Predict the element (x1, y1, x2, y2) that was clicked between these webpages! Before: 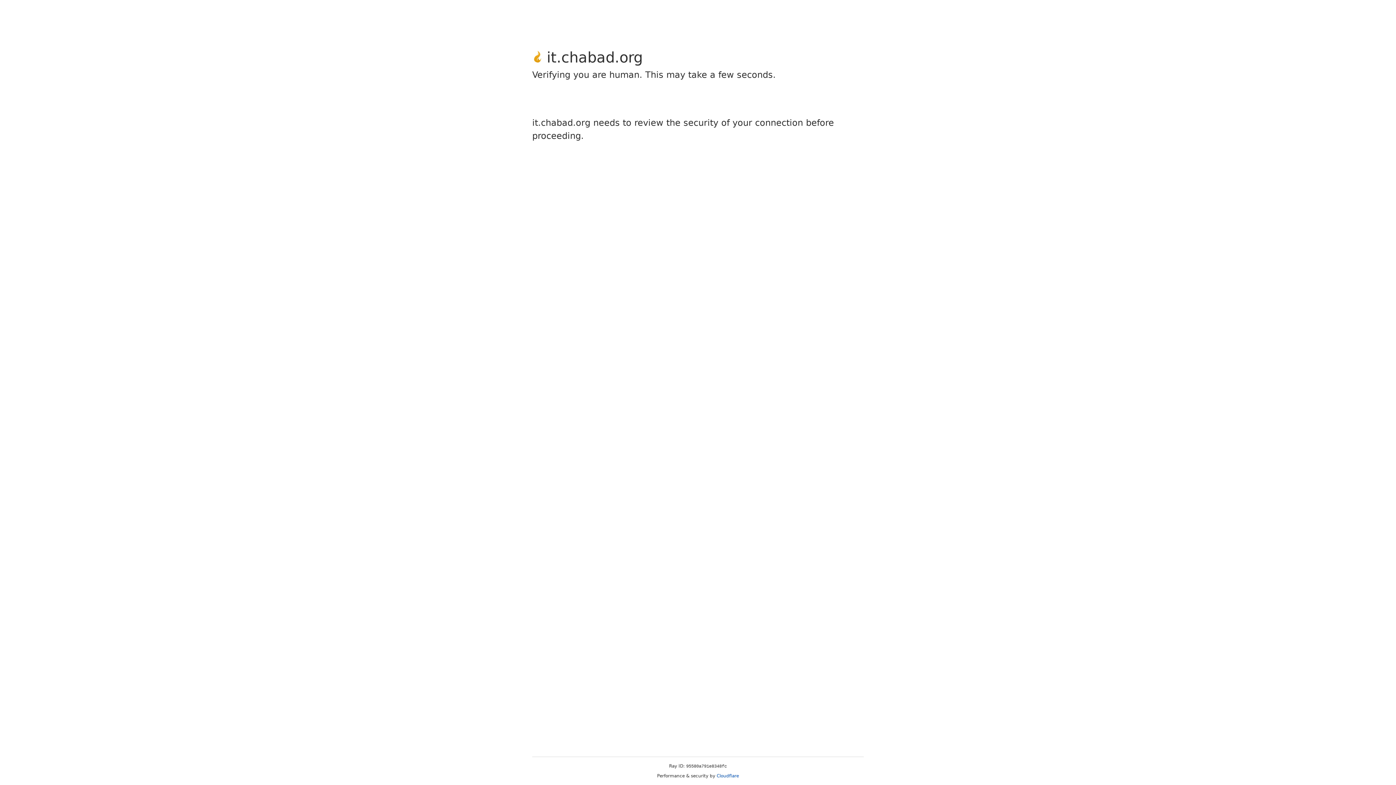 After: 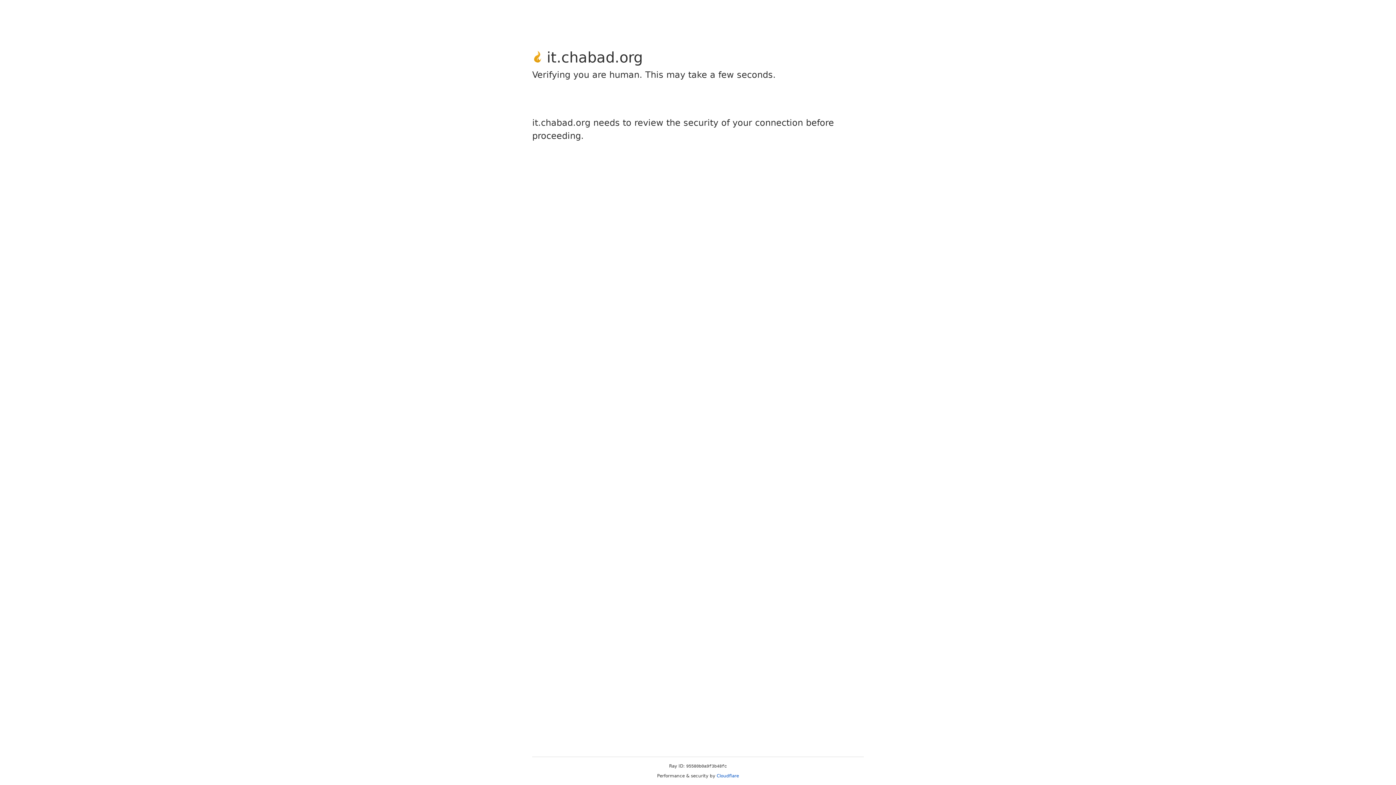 Action: label: Cloudflare bbox: (716, 773, 739, 778)